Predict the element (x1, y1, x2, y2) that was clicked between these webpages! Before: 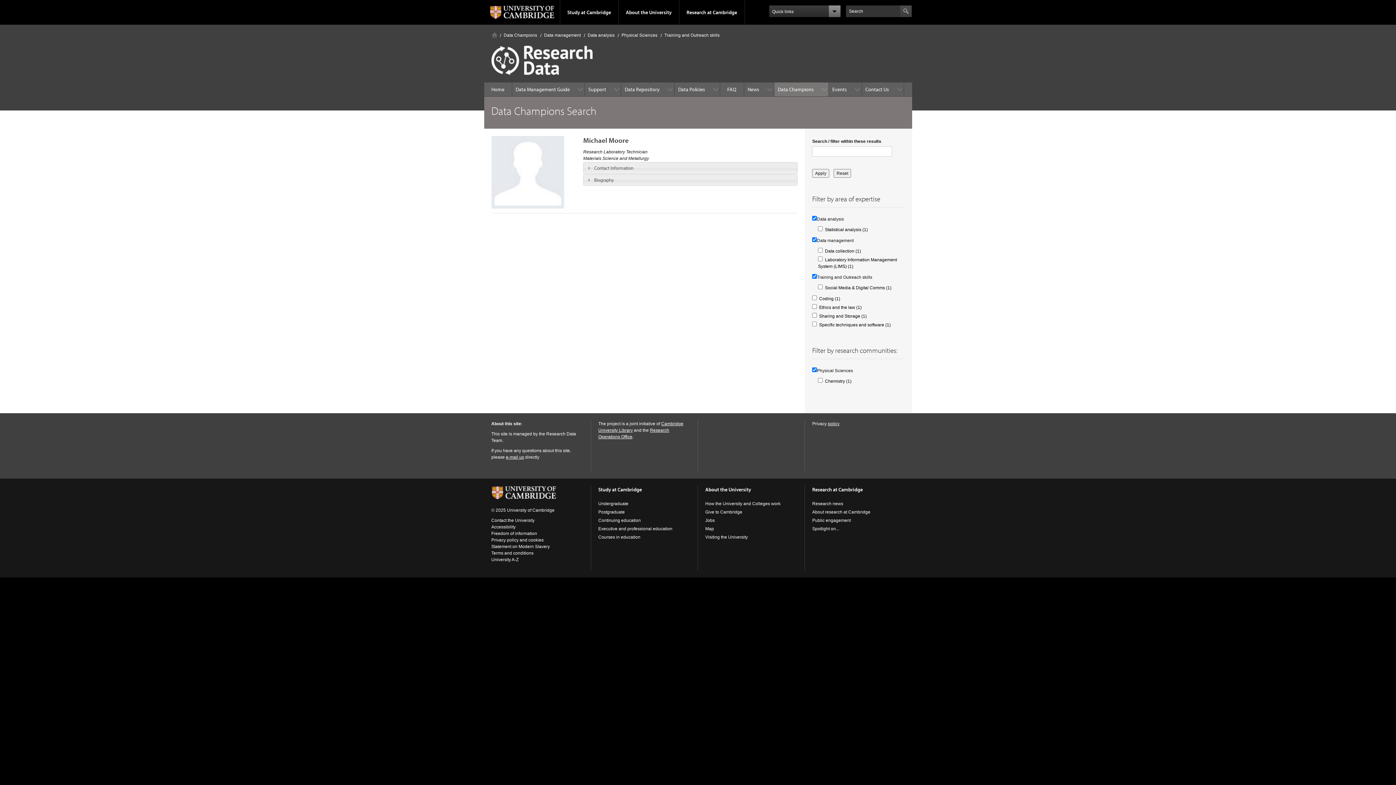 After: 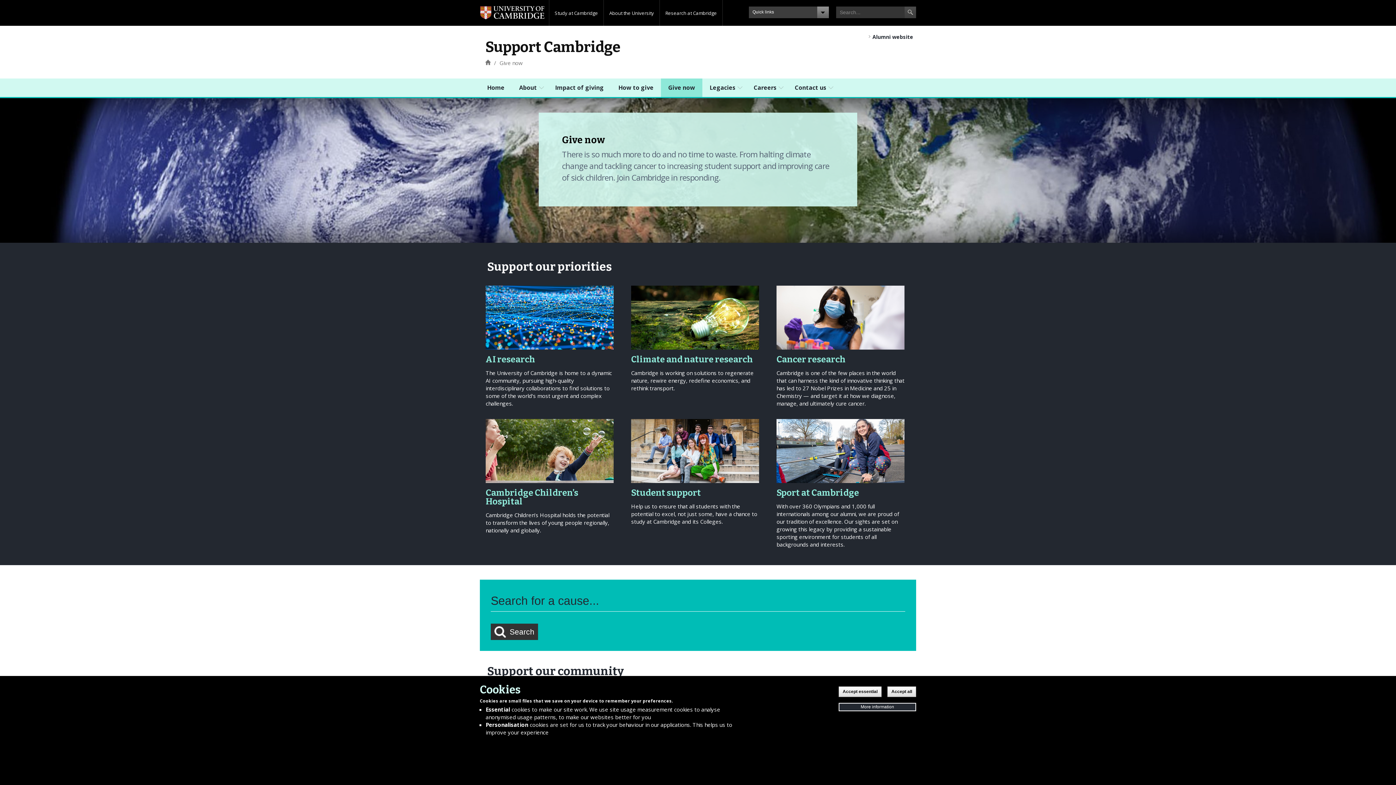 Action: label: Give to Cambridge bbox: (705, 509, 742, 514)